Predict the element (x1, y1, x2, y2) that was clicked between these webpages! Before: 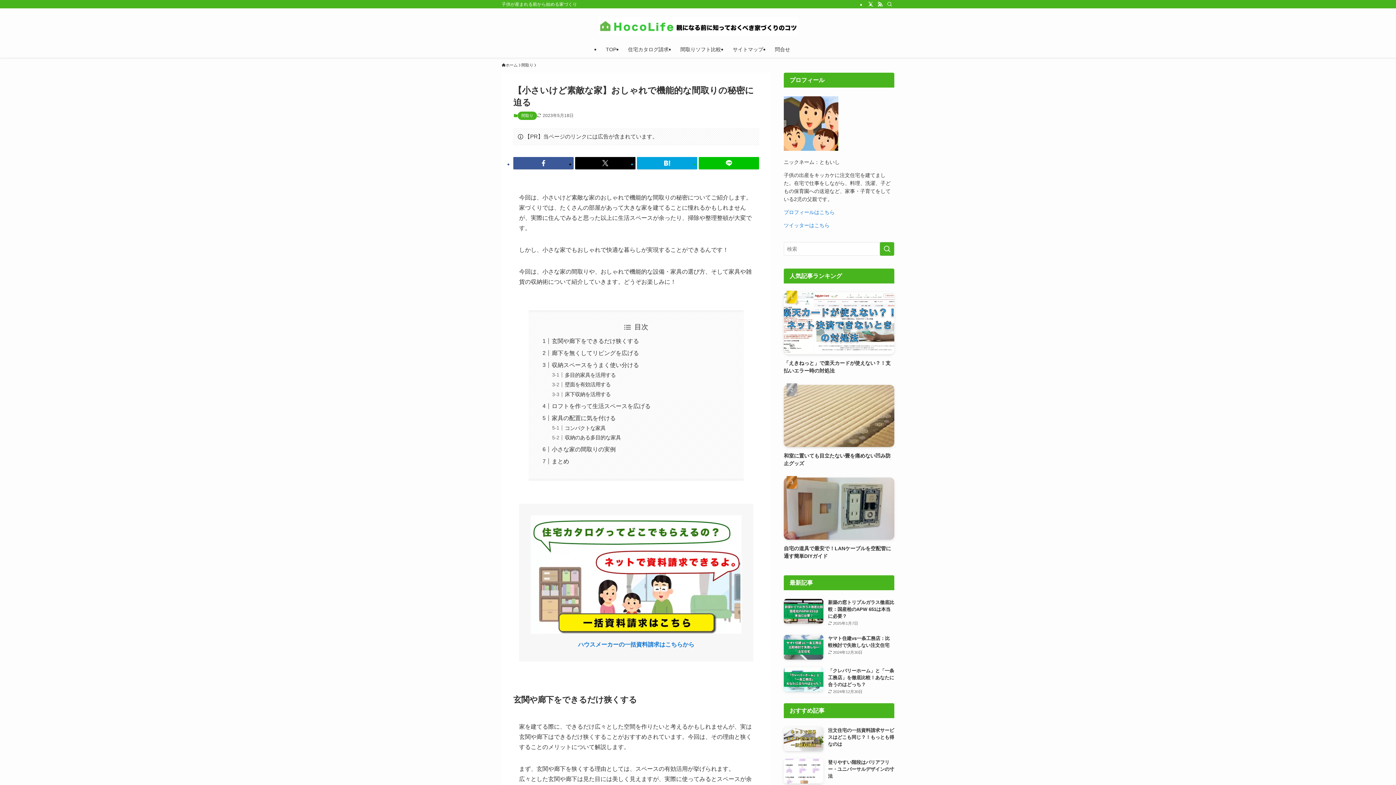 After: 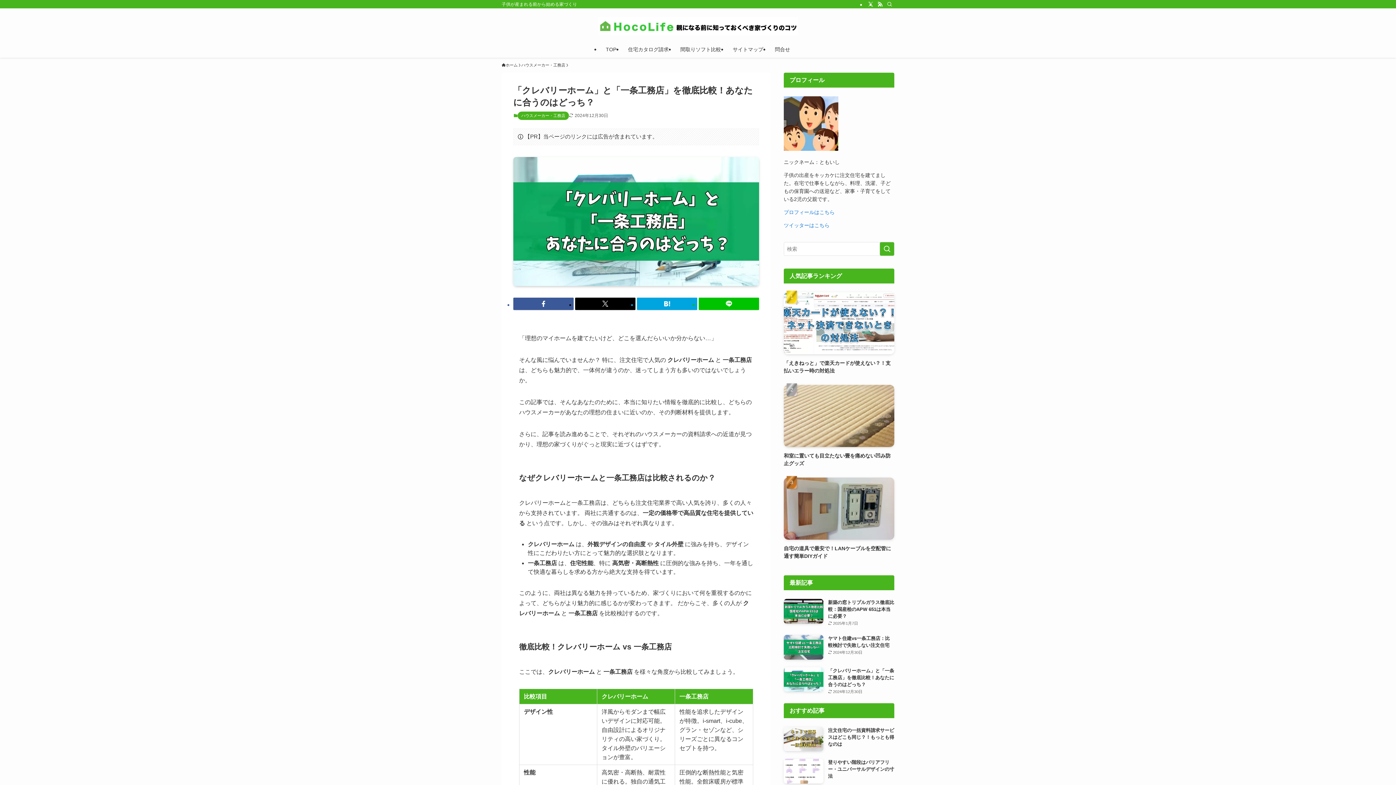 Action: label: 「クレバリーホーム」と「一条工務店」を徹底比較！あなたに合うのはどっち？
2024年12月30日 bbox: (784, 667, 894, 695)